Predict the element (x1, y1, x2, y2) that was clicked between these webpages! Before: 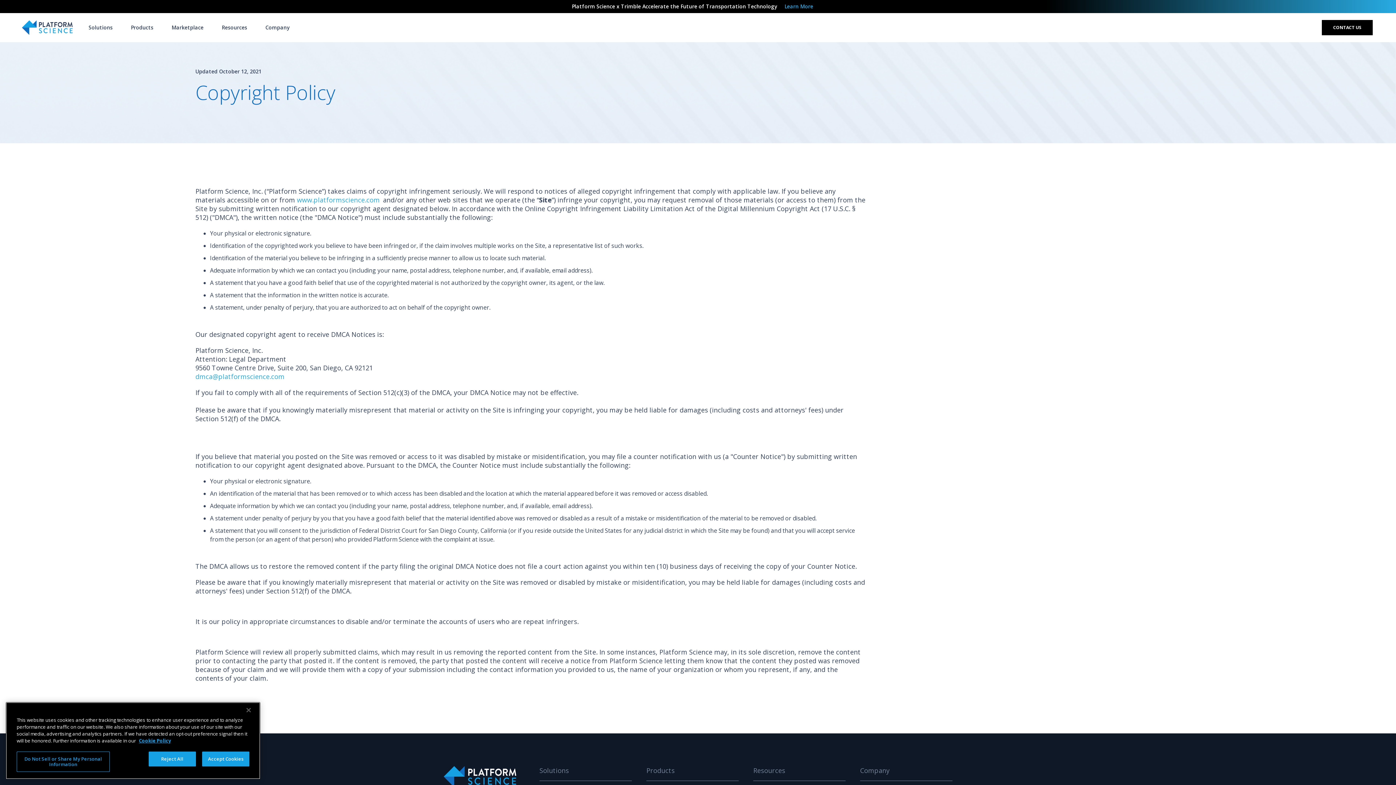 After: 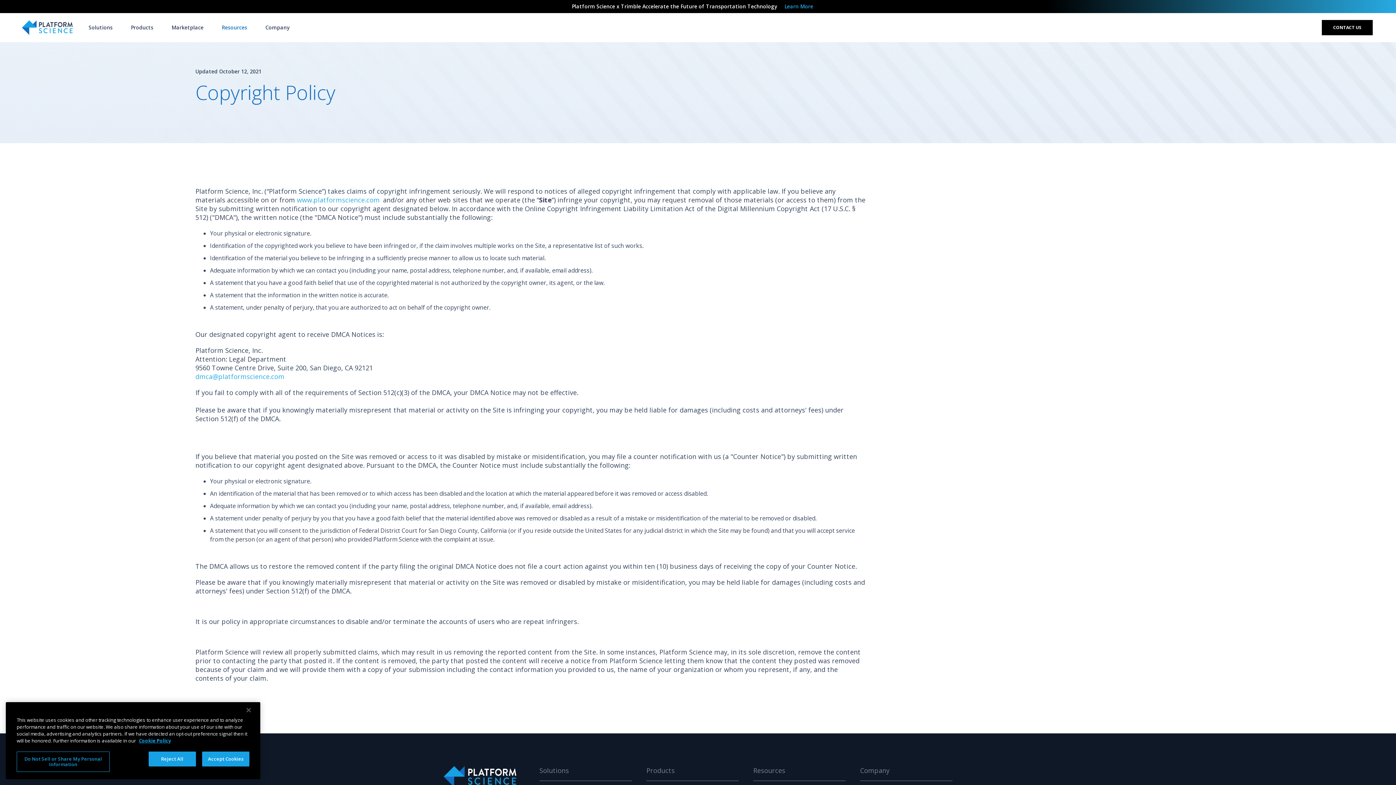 Action: label: Resources bbox: (221, 23, 247, 32)